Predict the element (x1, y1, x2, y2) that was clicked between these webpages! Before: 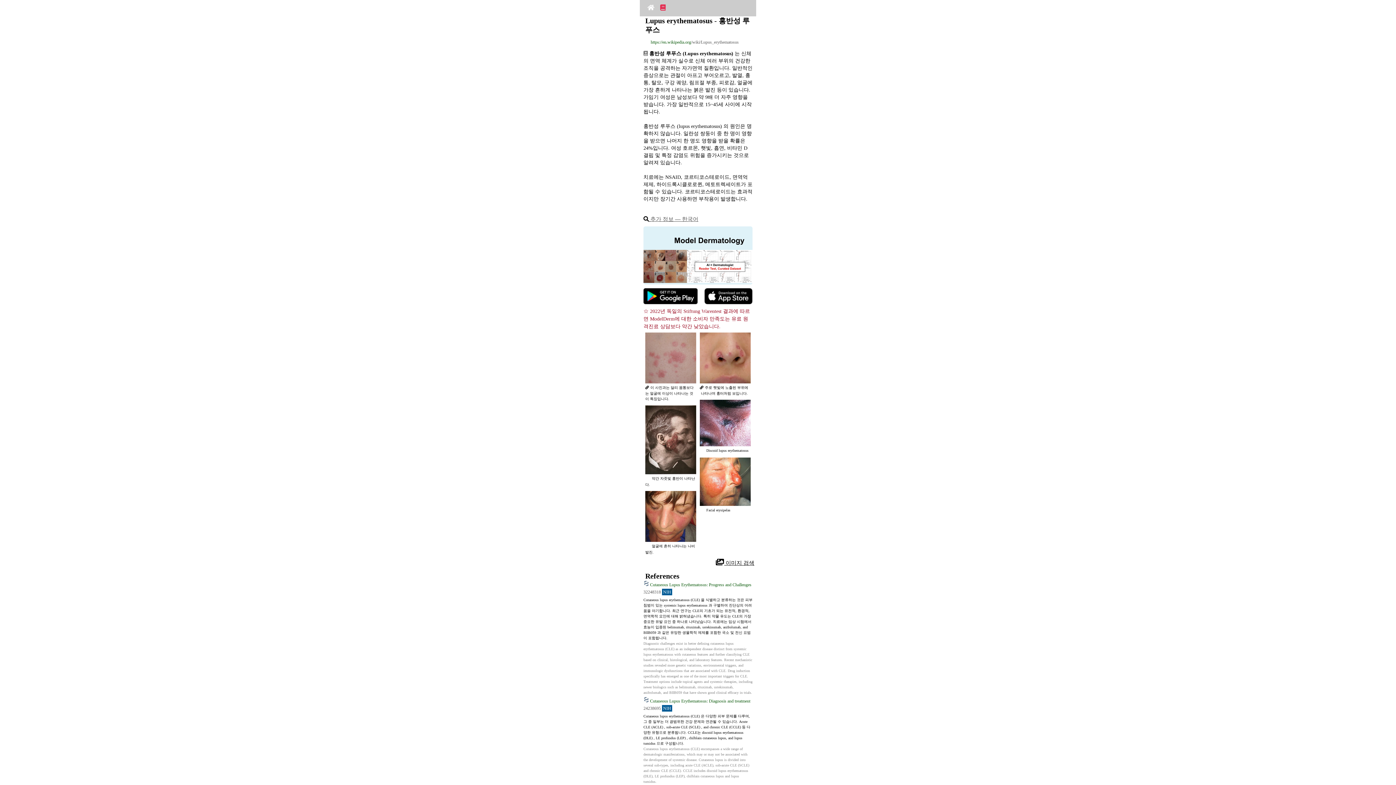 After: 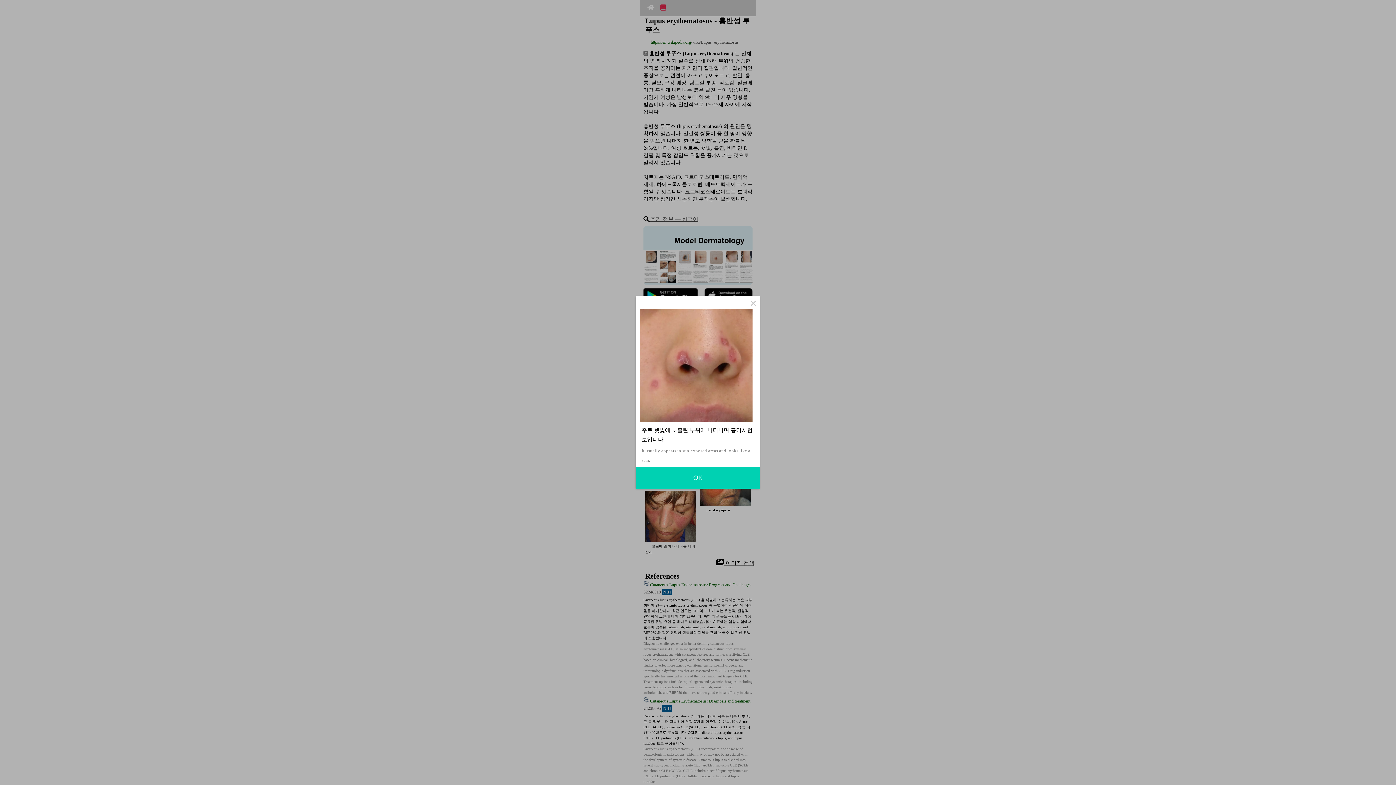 Action: bbox: (700, 380, 750, 384)